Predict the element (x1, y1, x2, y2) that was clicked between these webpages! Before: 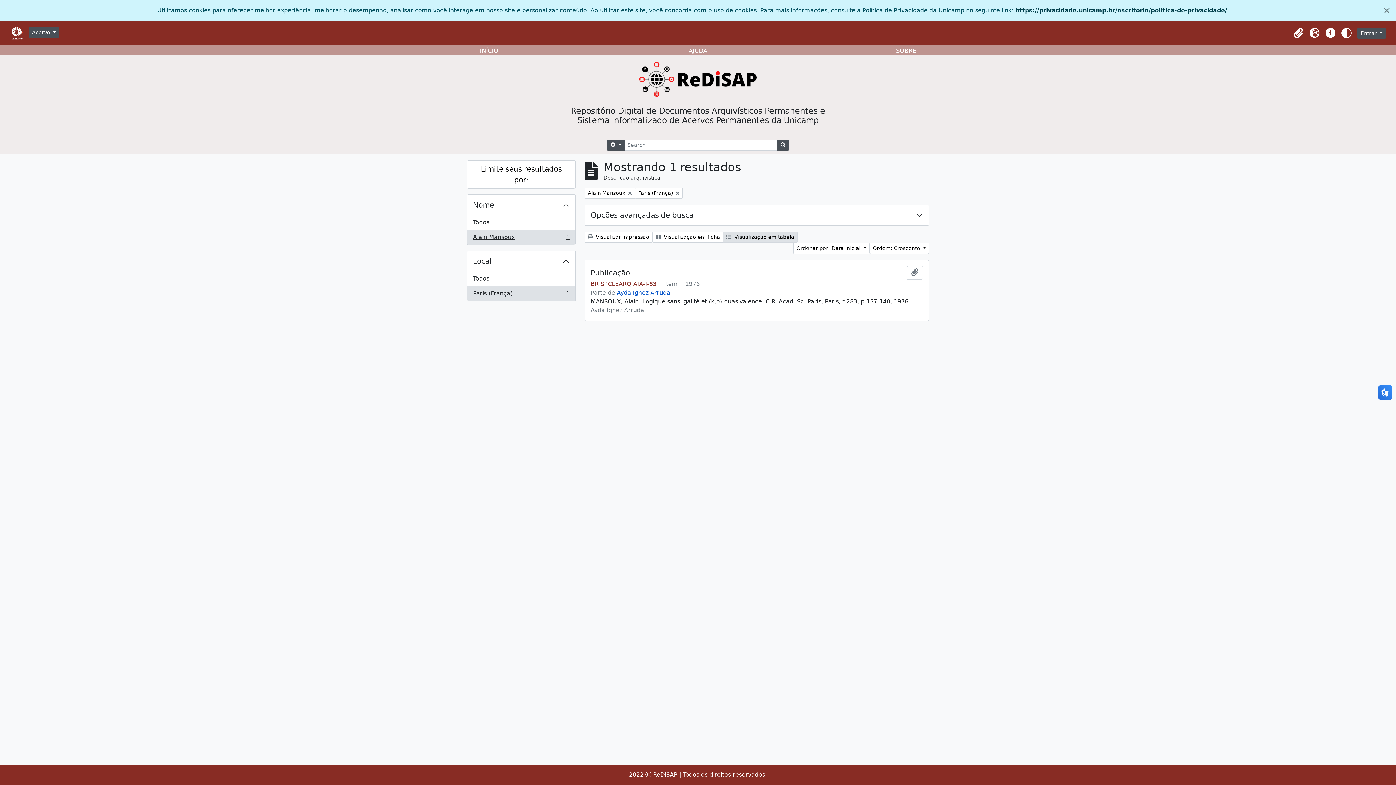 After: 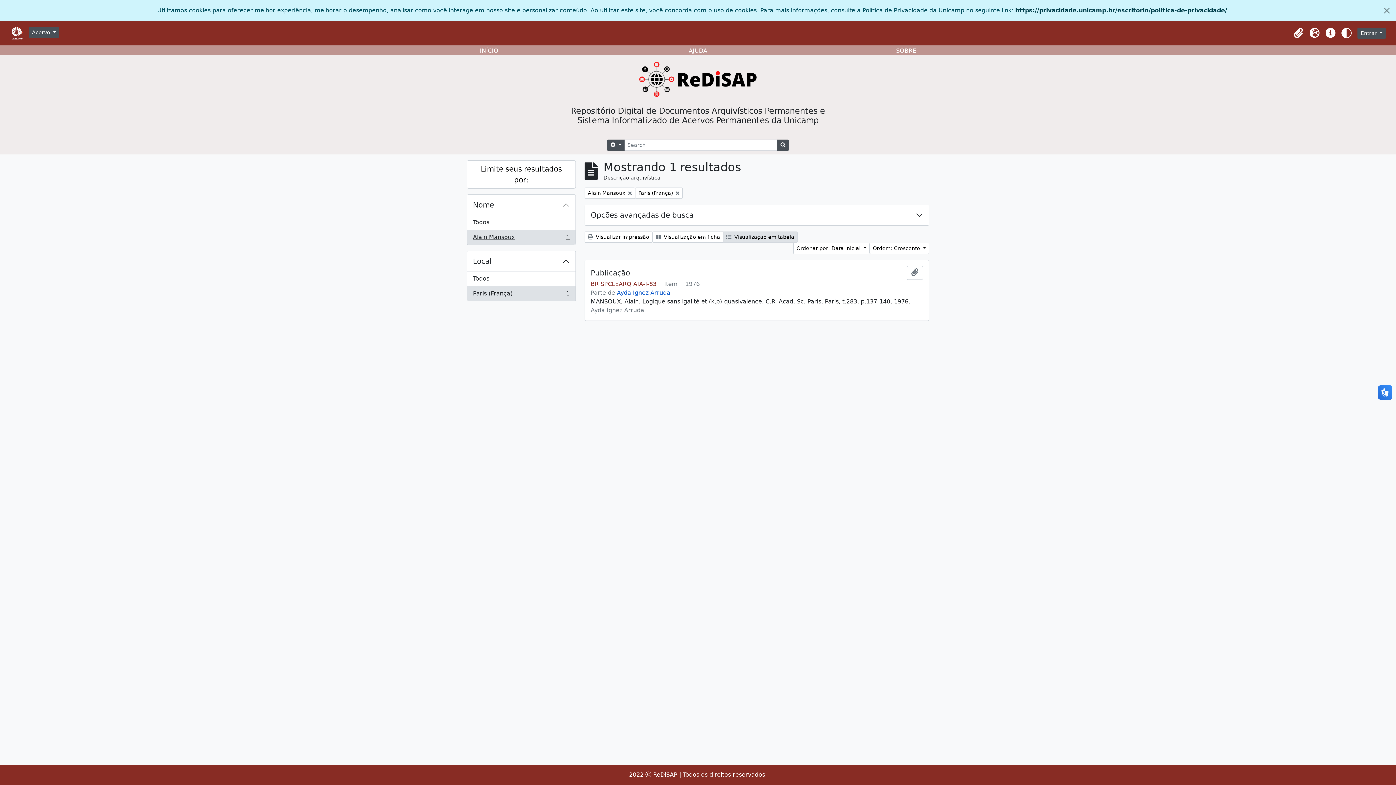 Action: bbox: (467, 286, 575, 301) label: Paris (França)
, 1 resultados
1